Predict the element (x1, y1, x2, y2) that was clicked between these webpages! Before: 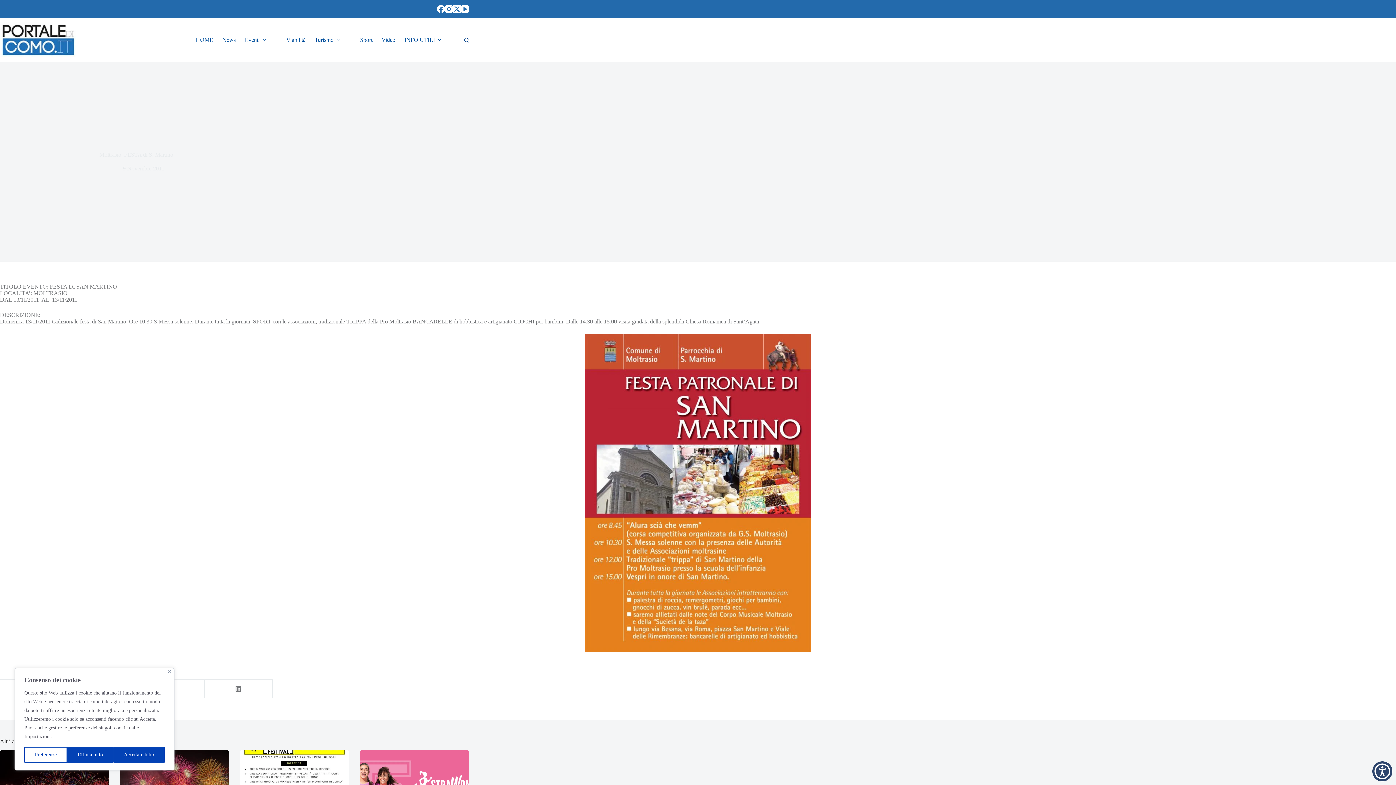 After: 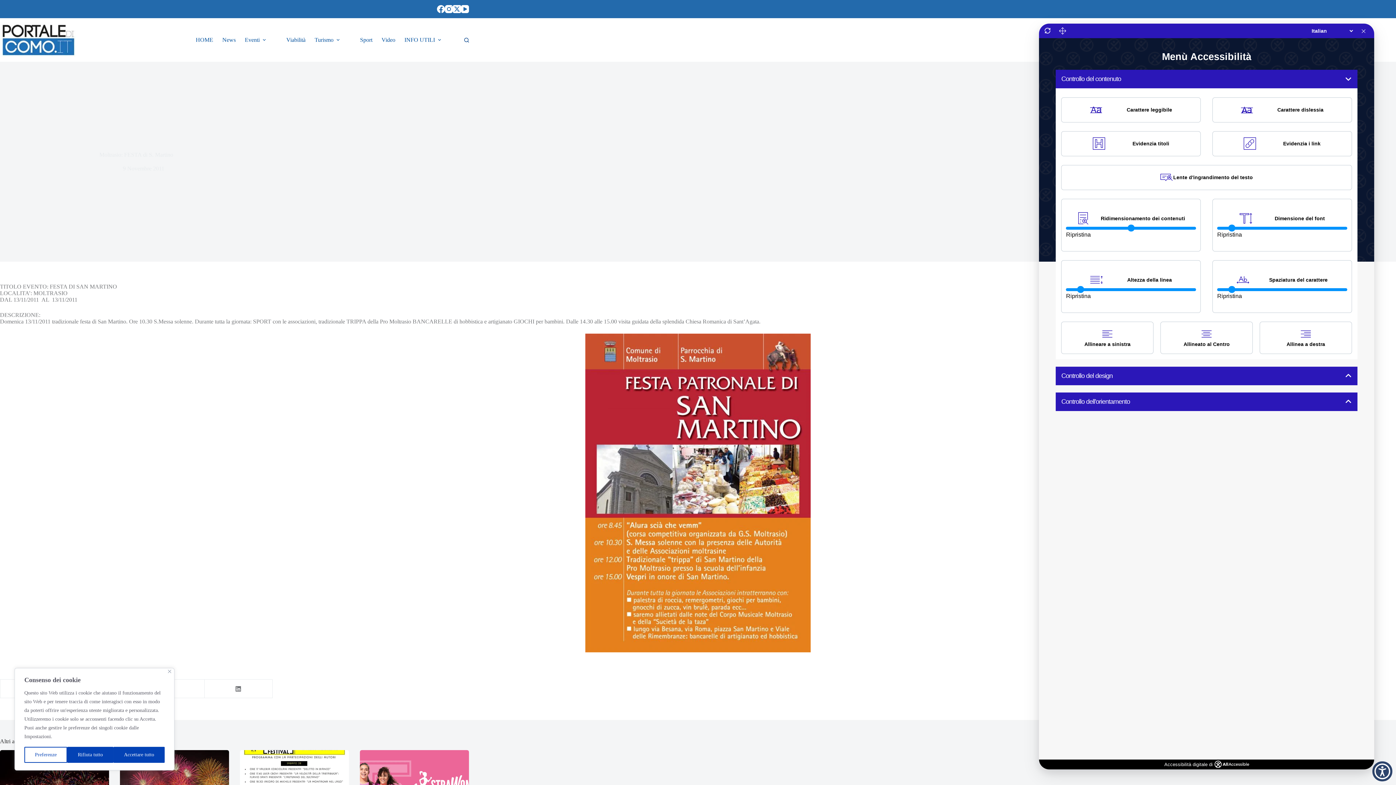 Action: bbox: (1372, 761, 1392, 781) label: Attiva/disattiva il pannello Accessibilità